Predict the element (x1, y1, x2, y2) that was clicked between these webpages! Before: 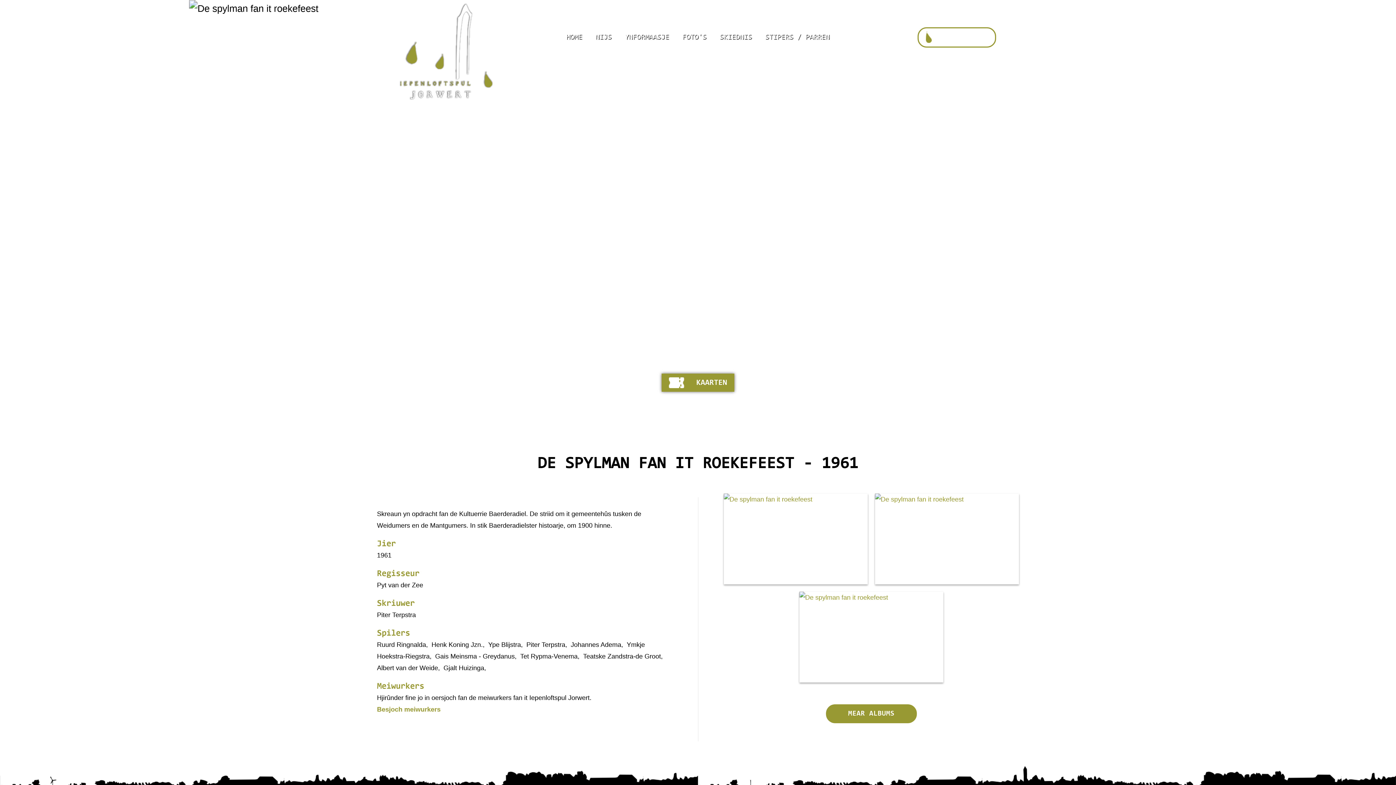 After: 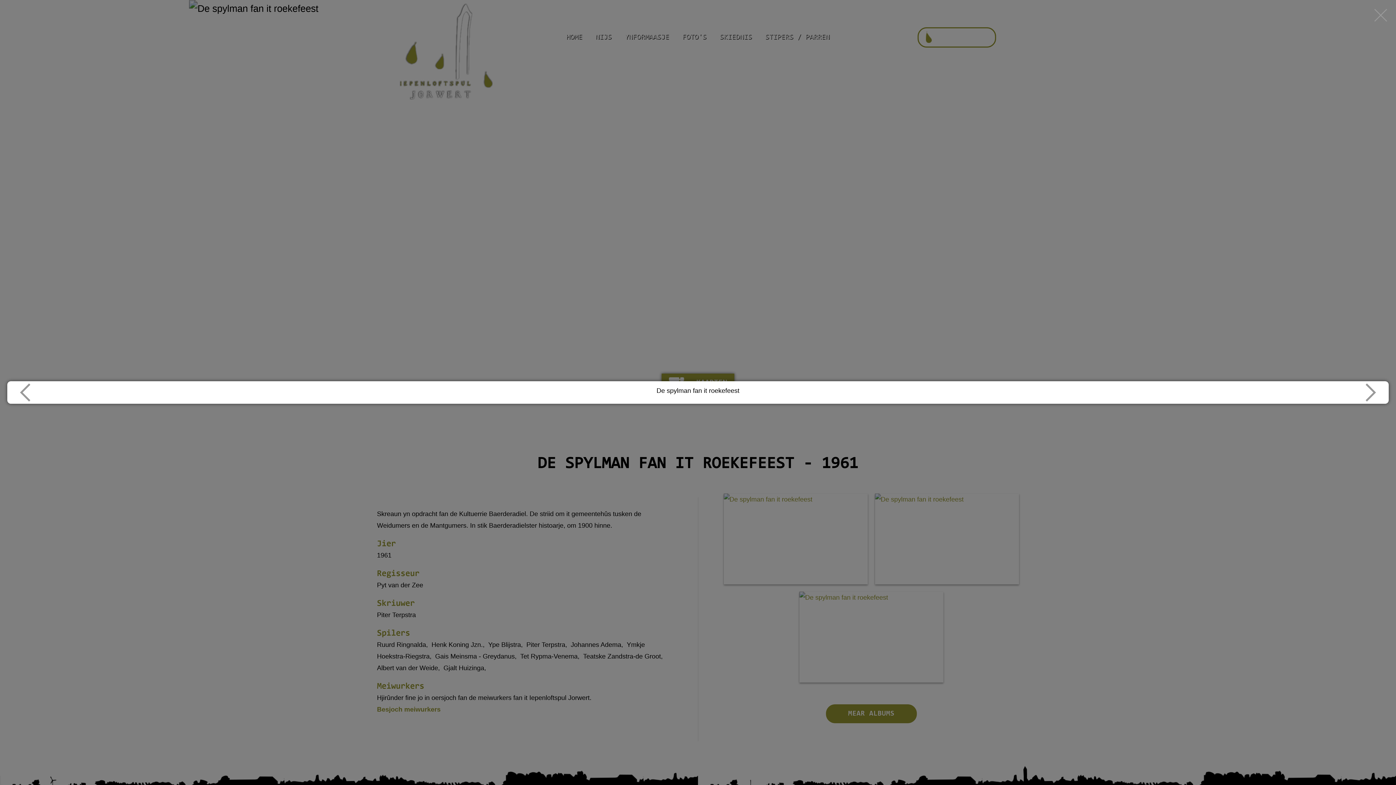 Action: bbox: (723, 493, 867, 584)